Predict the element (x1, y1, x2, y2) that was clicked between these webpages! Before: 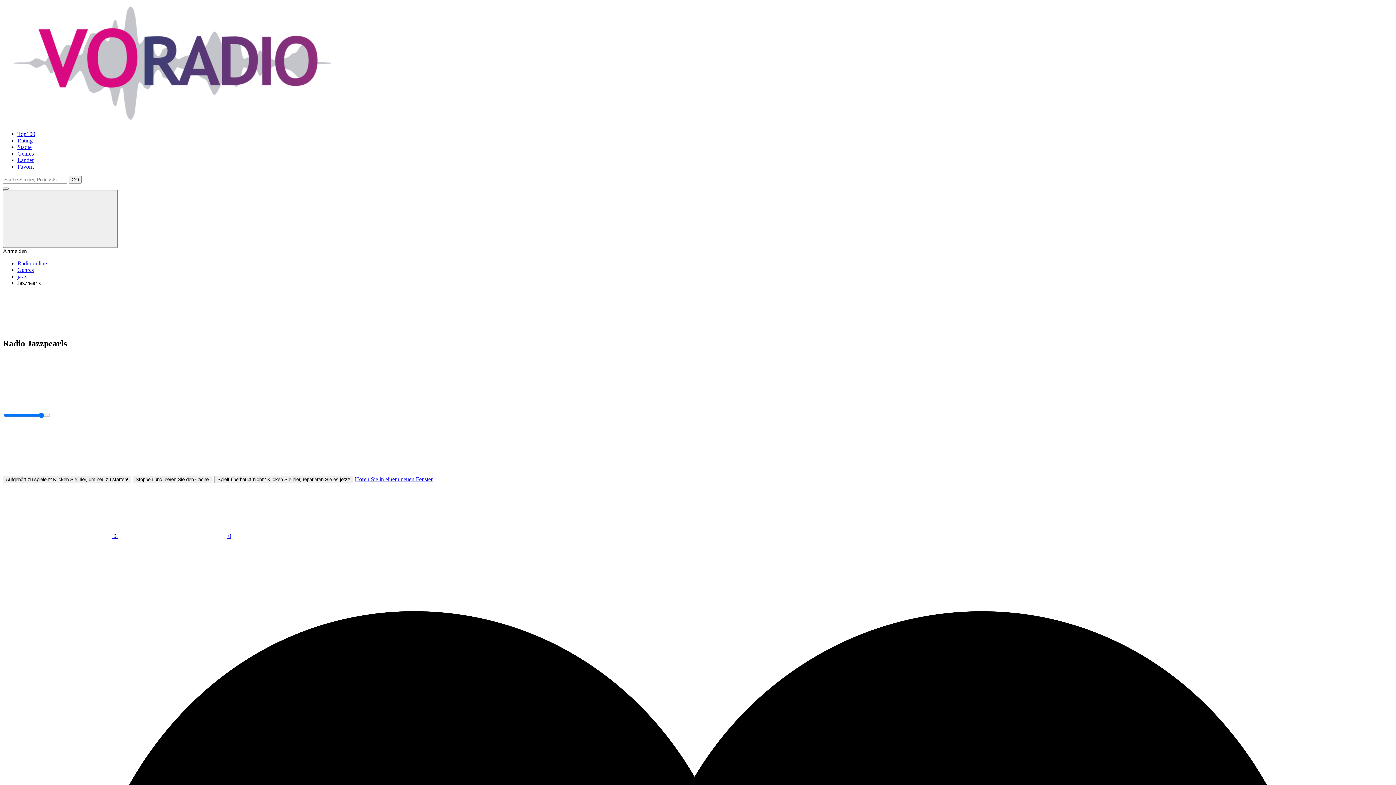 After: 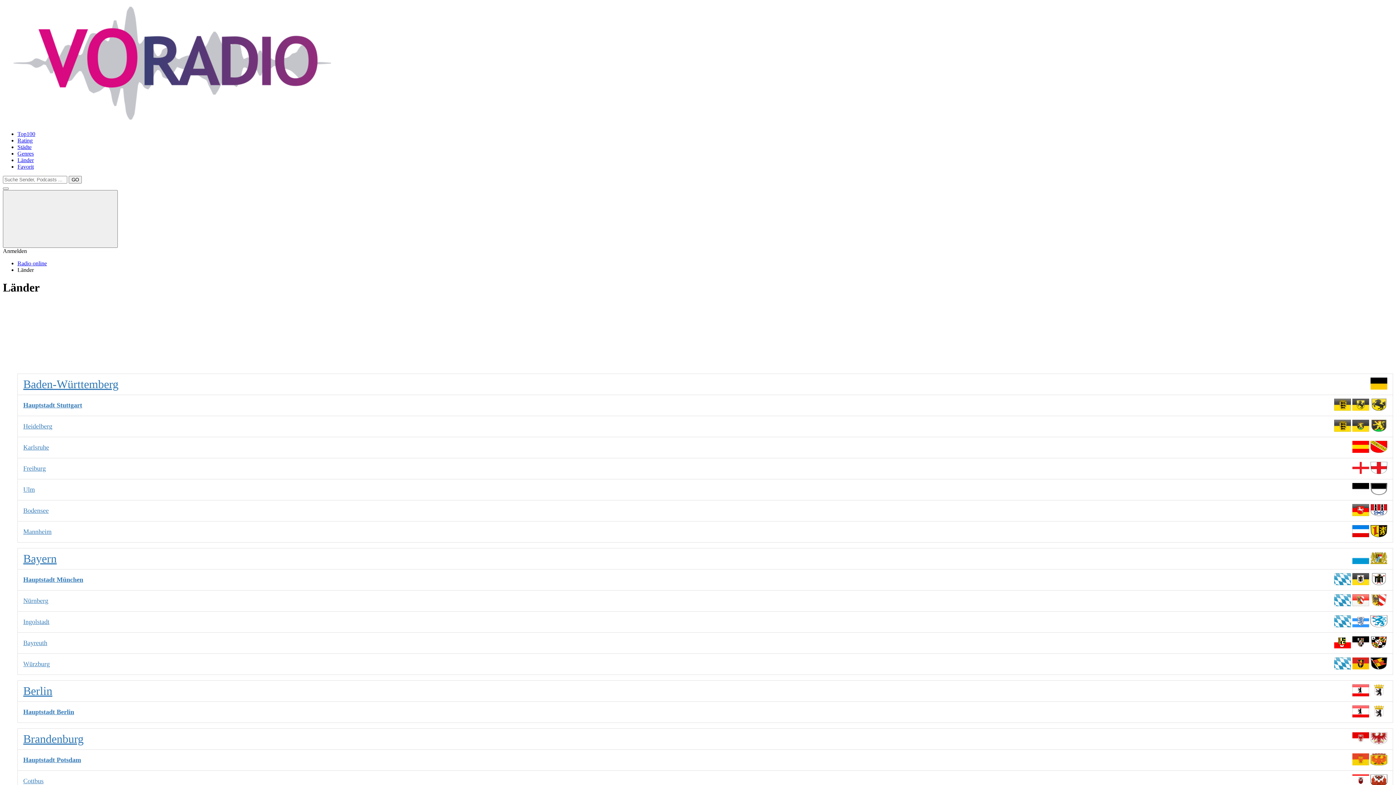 Action: label: Länder bbox: (17, 157, 33, 163)